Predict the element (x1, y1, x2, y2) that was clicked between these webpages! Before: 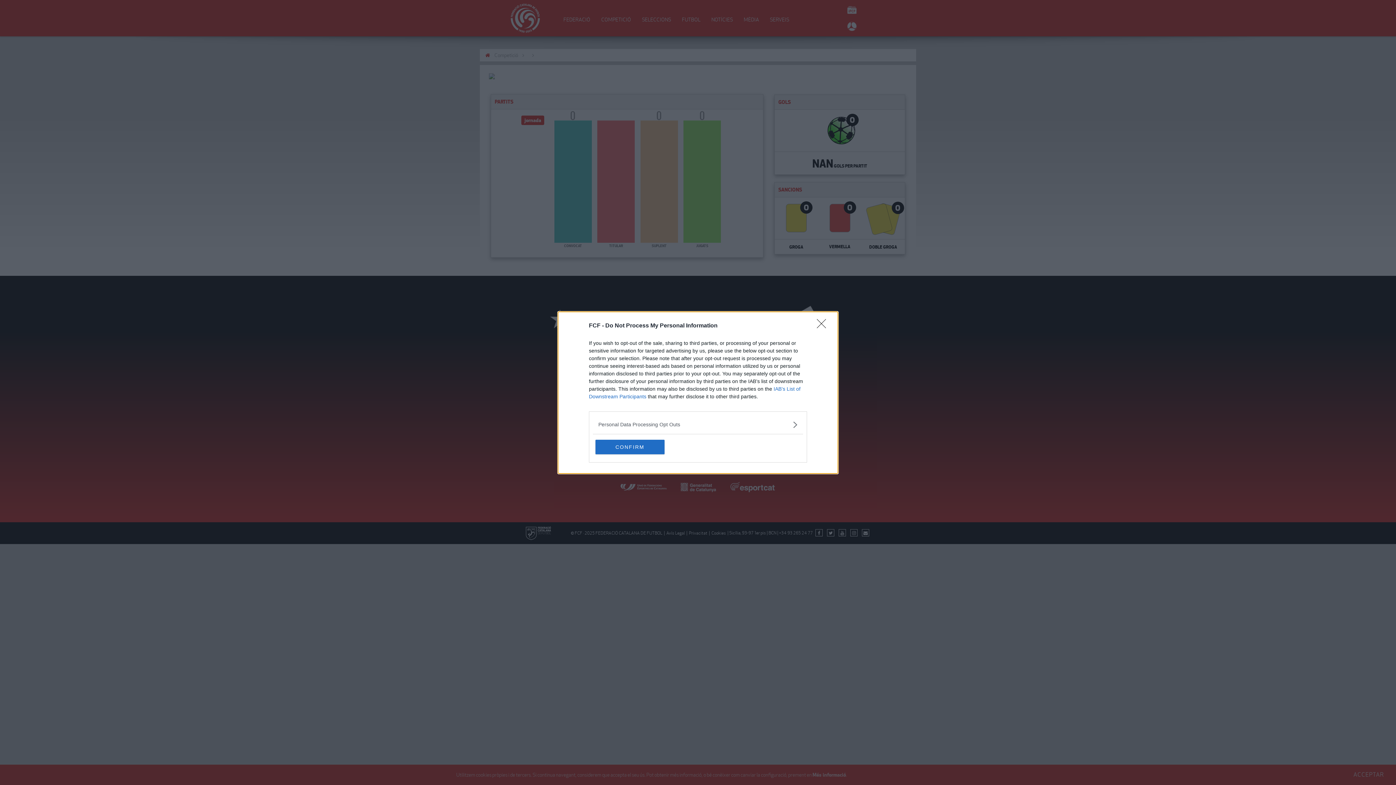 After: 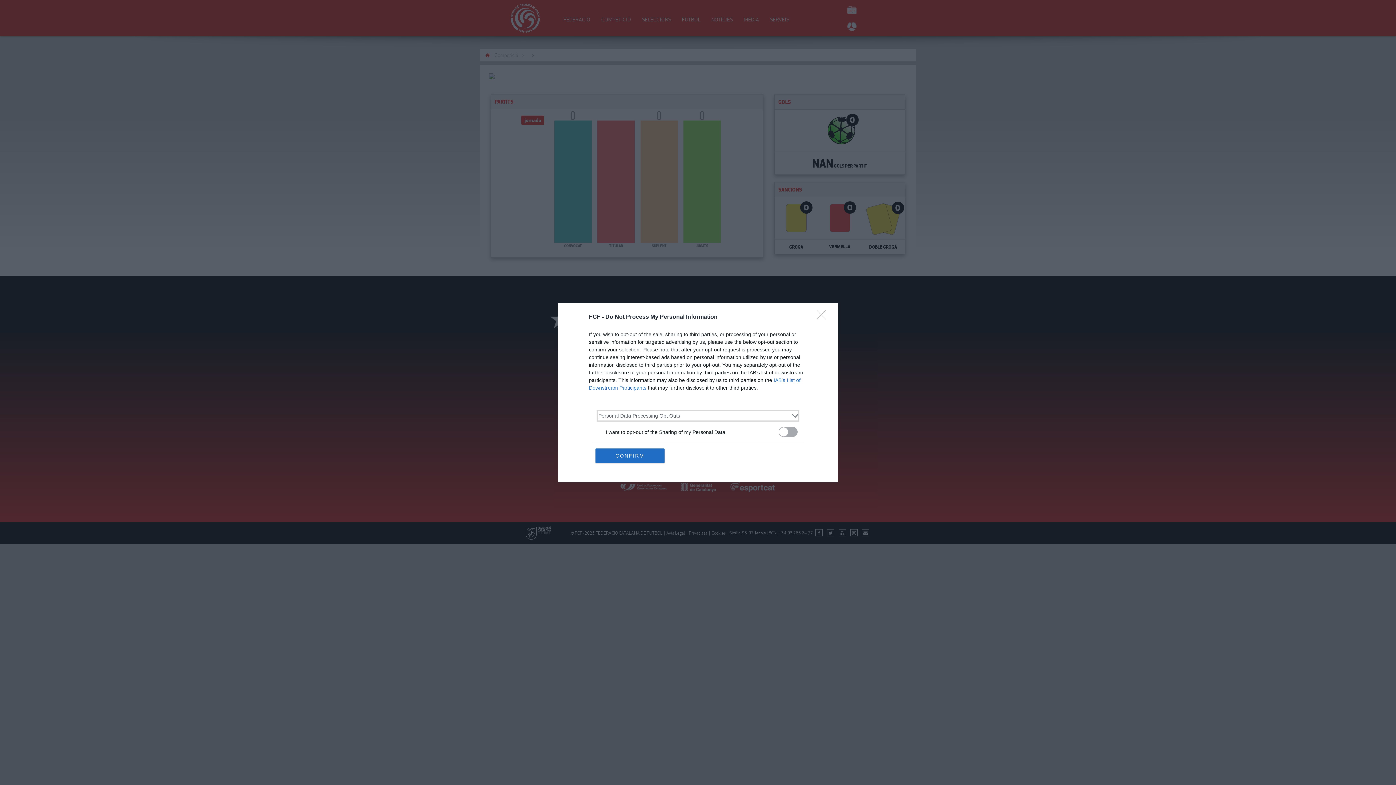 Action: bbox: (598, 420, 797, 428) label: Opt-Outs